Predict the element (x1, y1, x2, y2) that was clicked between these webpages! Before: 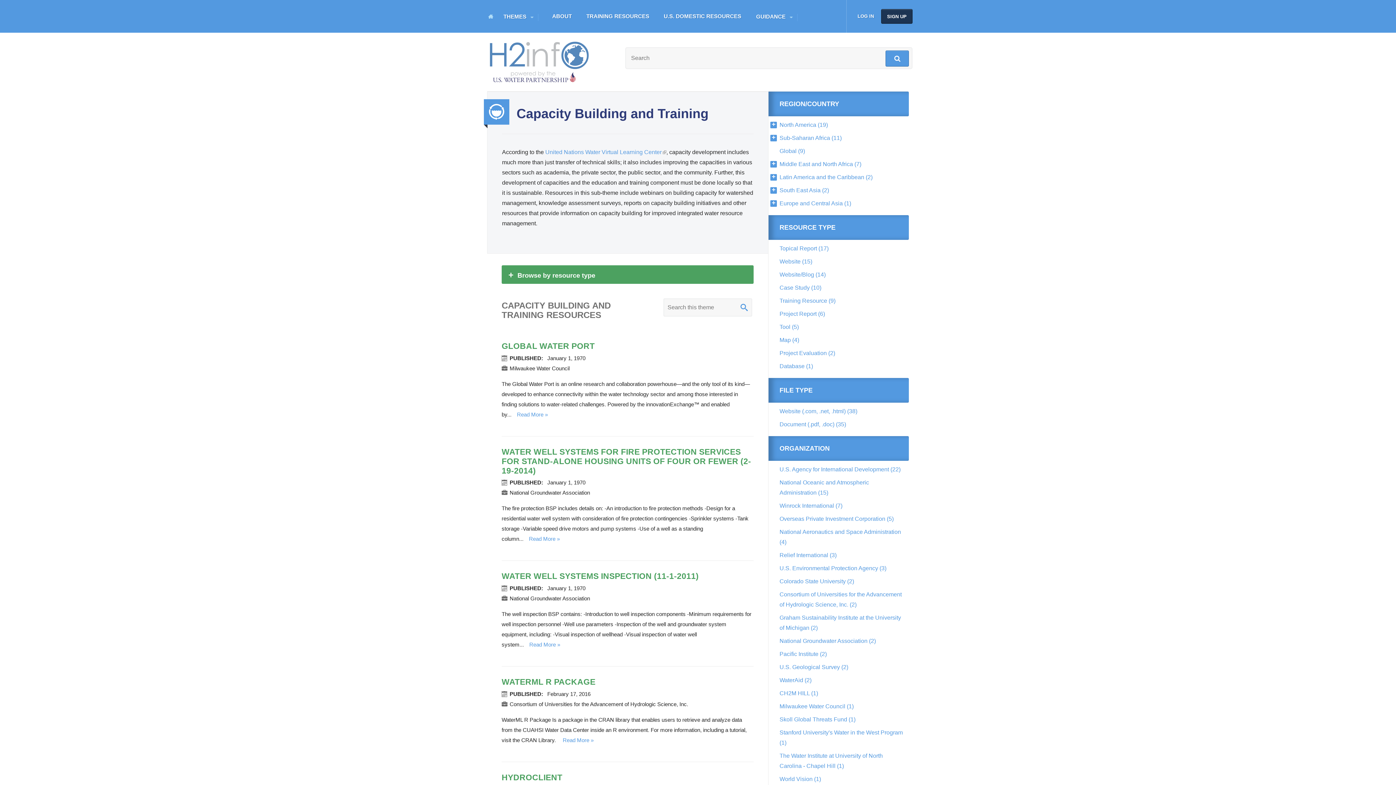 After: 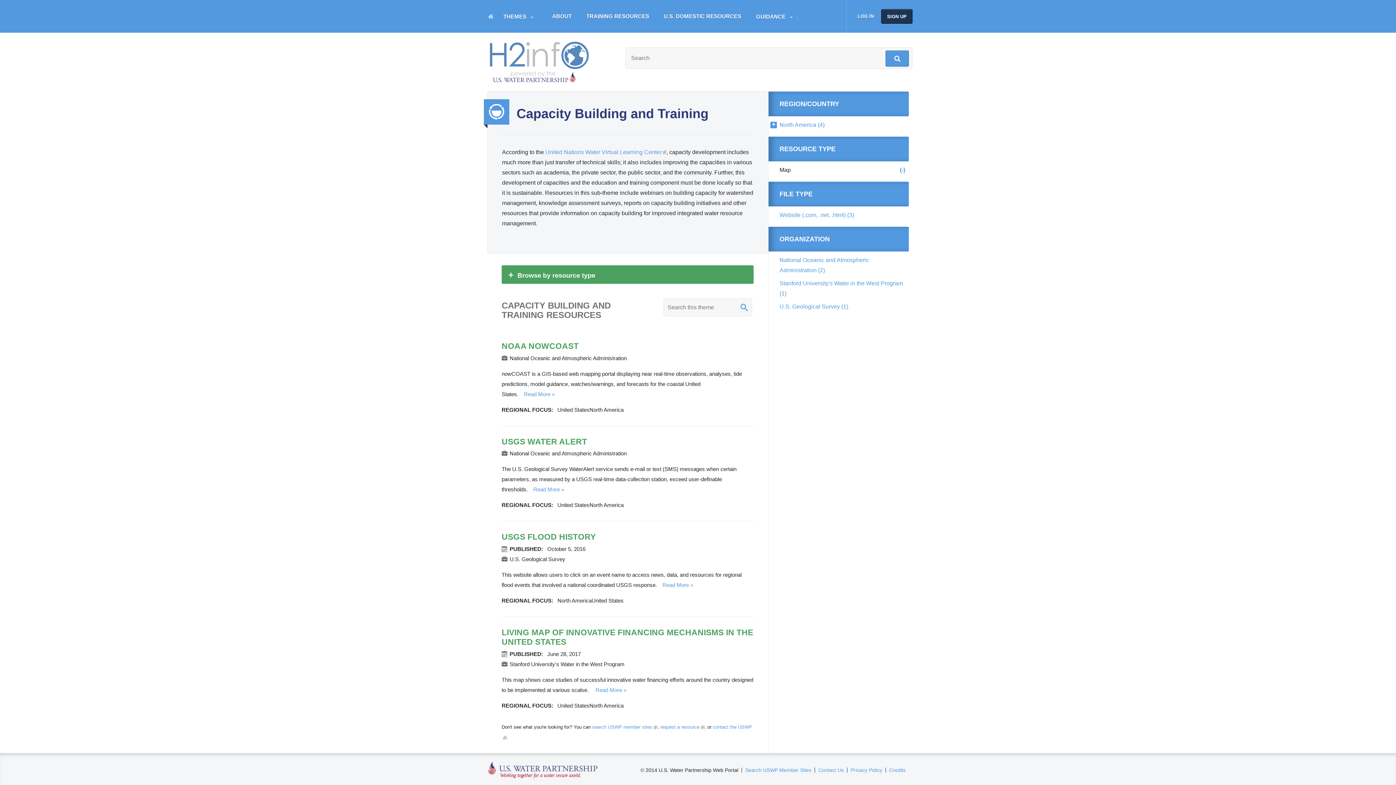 Action: label: Map (4)
Apply Map filter bbox: (779, 337, 799, 343)